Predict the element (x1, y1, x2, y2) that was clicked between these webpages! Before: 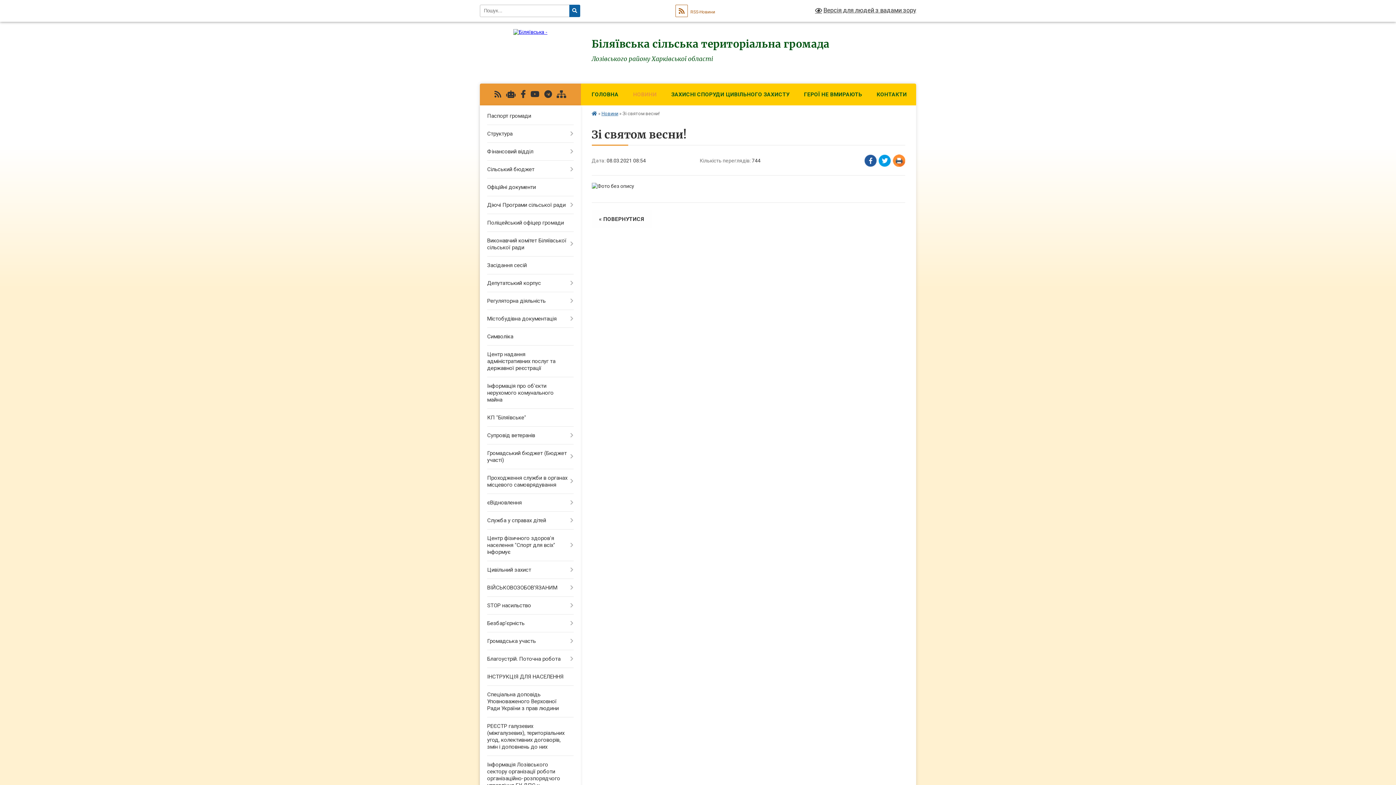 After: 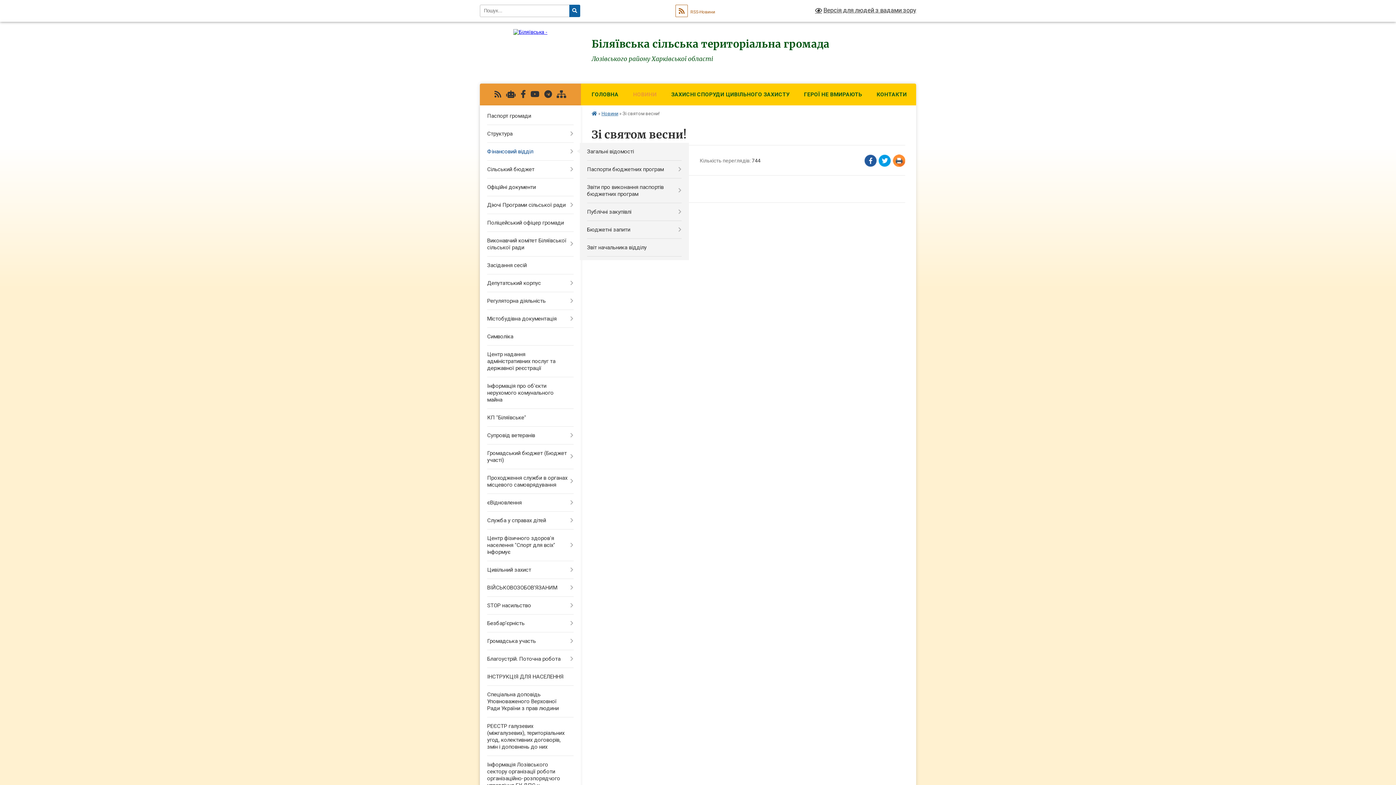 Action: label: Фінансовий відділ bbox: (480, 142, 580, 160)